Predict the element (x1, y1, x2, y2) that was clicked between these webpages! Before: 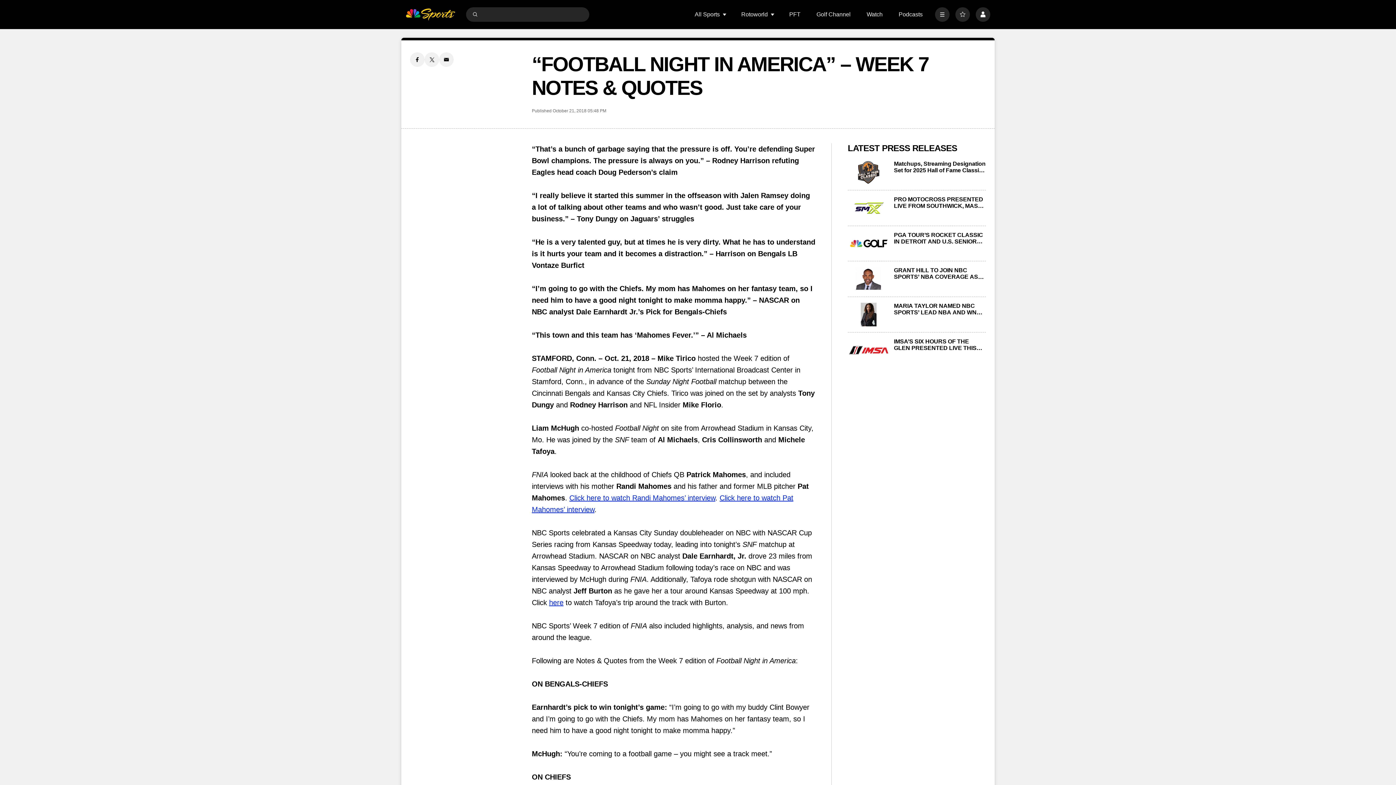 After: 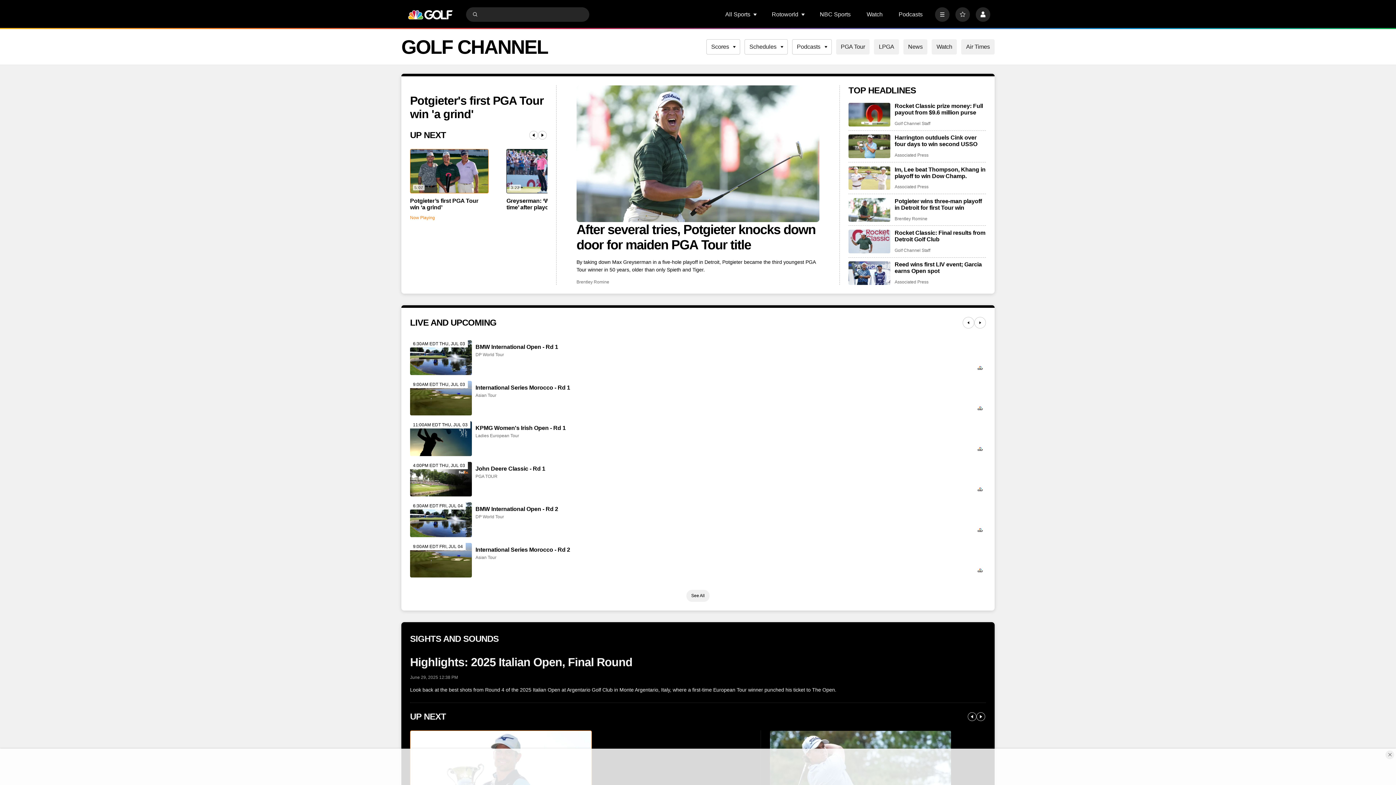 Action: label: Golf Channel bbox: (816, 11, 850, 17)